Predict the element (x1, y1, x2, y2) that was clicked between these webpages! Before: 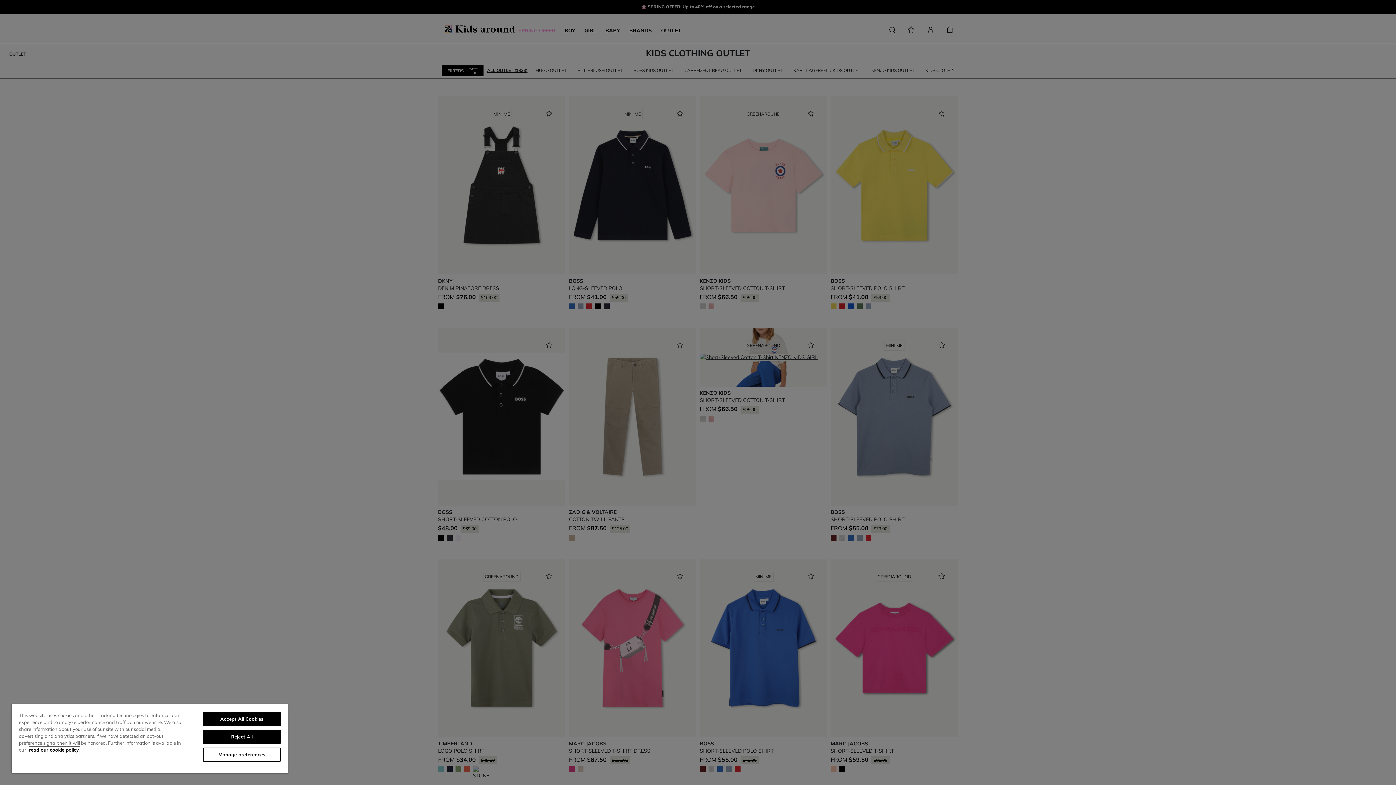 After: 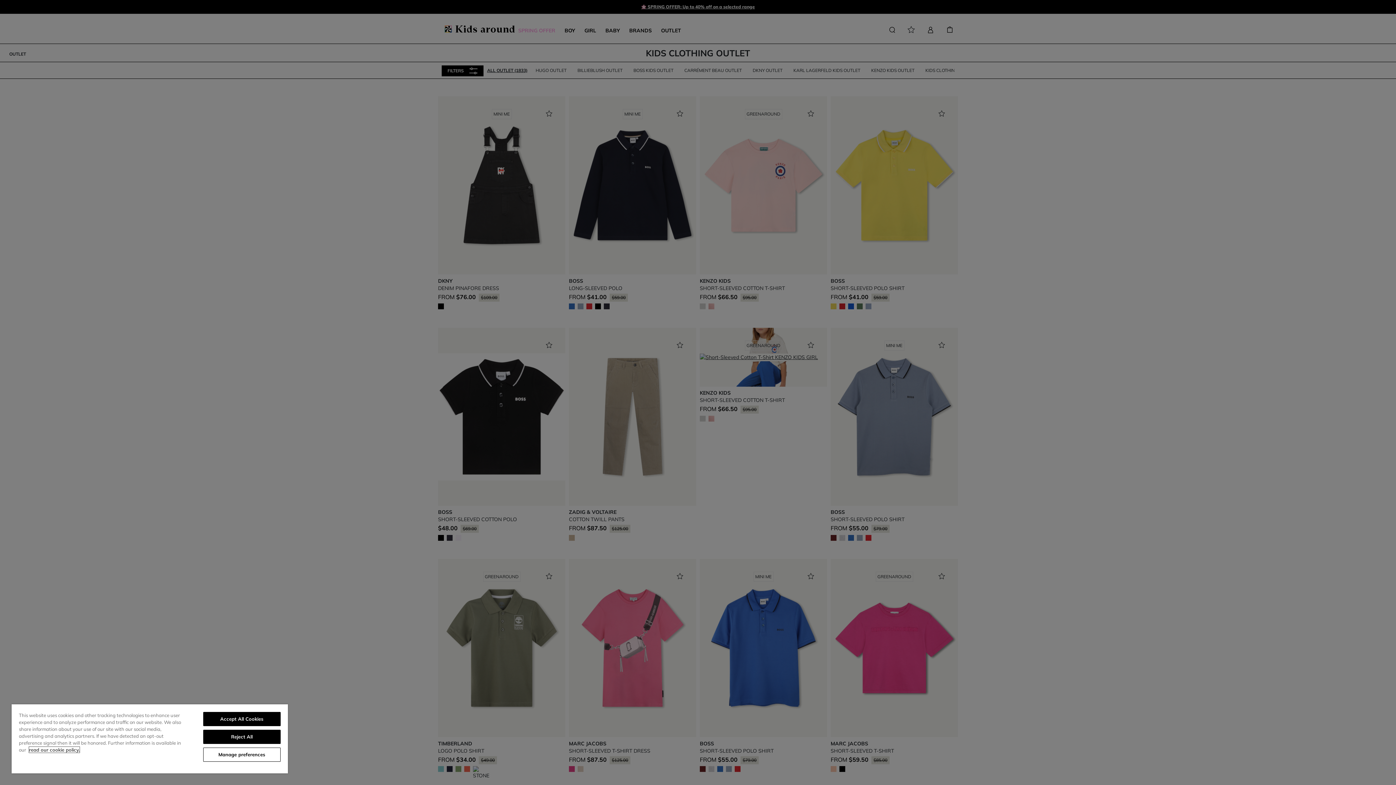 Action: bbox: (29, 747, 79, 753) label: More information about your privacy